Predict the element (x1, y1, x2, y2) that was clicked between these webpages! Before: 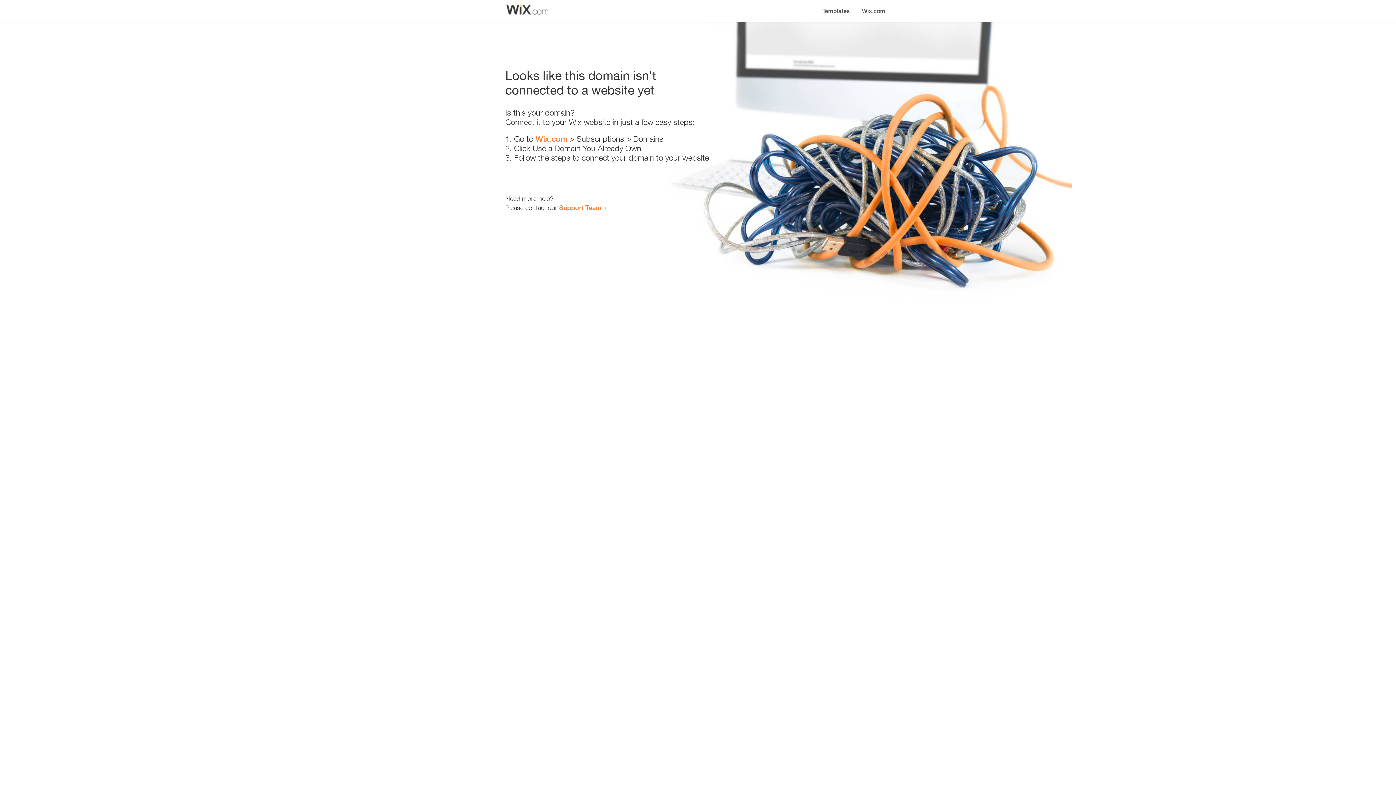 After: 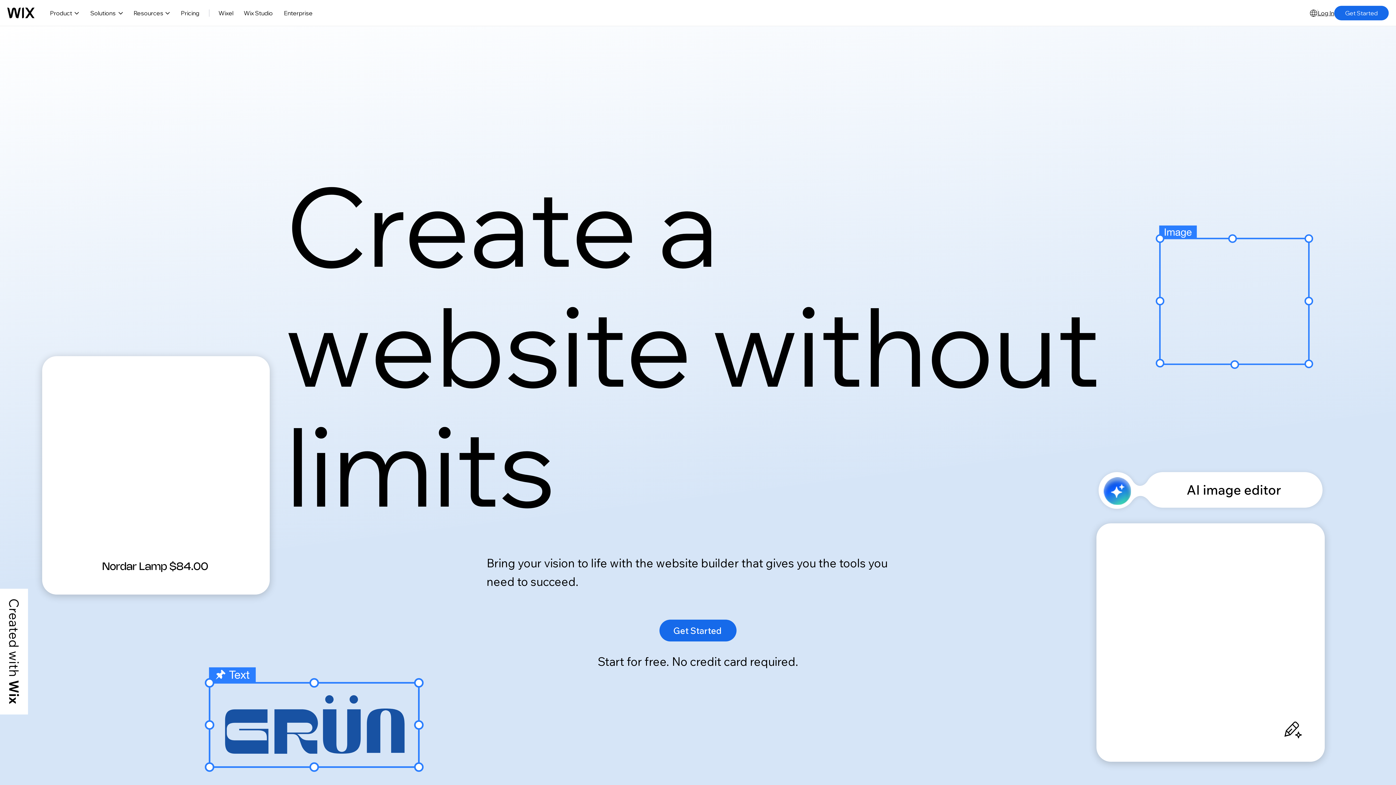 Action: label: Wix.com bbox: (856, 0, 890, 14)